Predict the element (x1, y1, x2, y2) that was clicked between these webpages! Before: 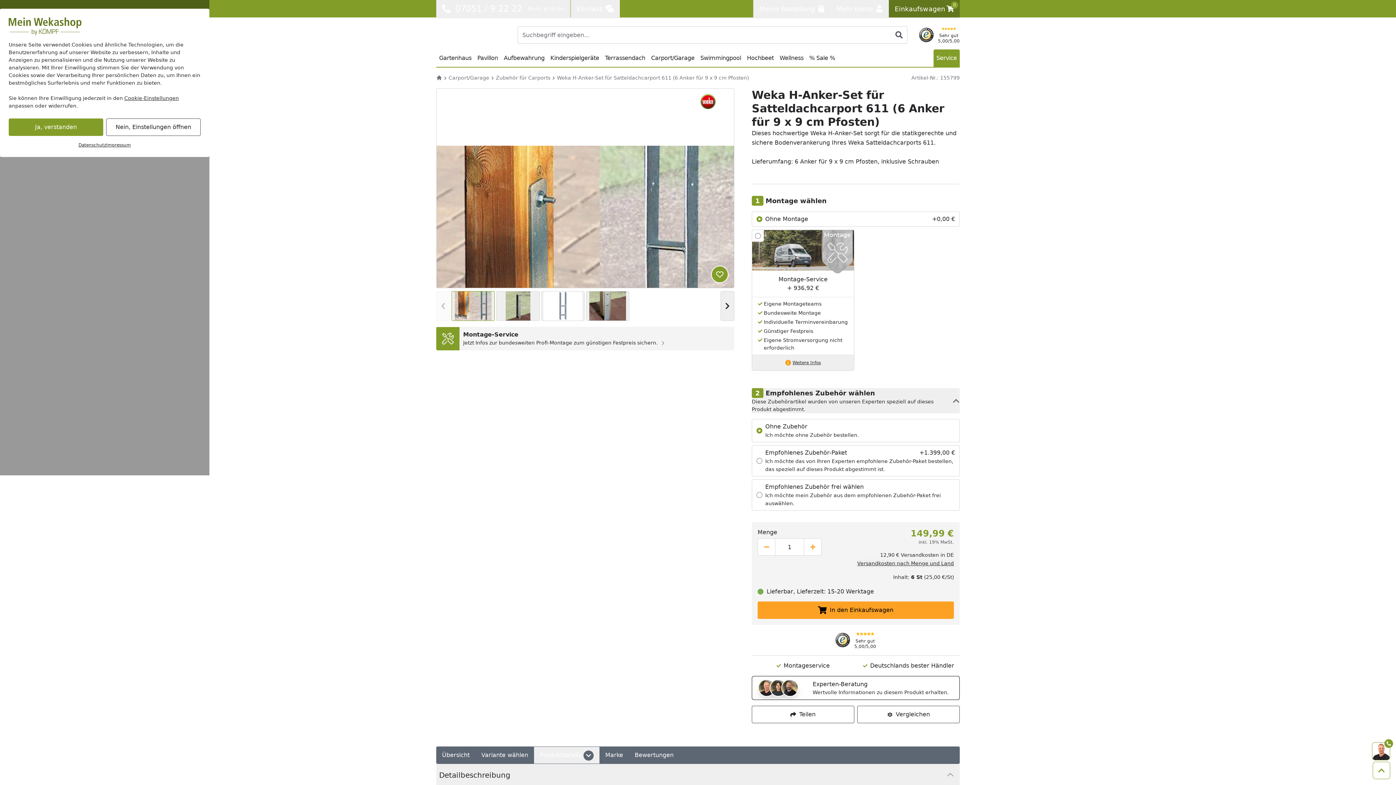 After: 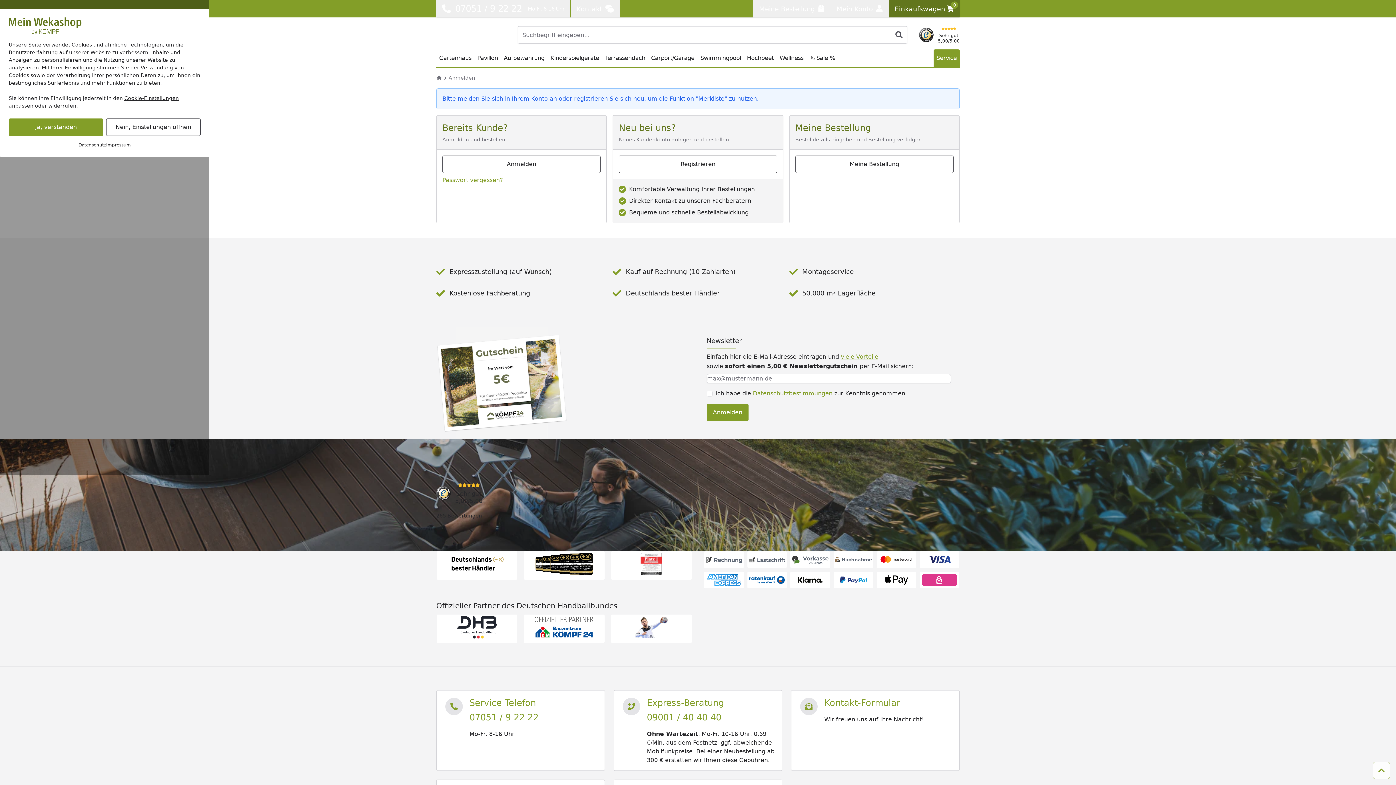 Action: bbox: (711, 265, 728, 283) label: In die Merkliste